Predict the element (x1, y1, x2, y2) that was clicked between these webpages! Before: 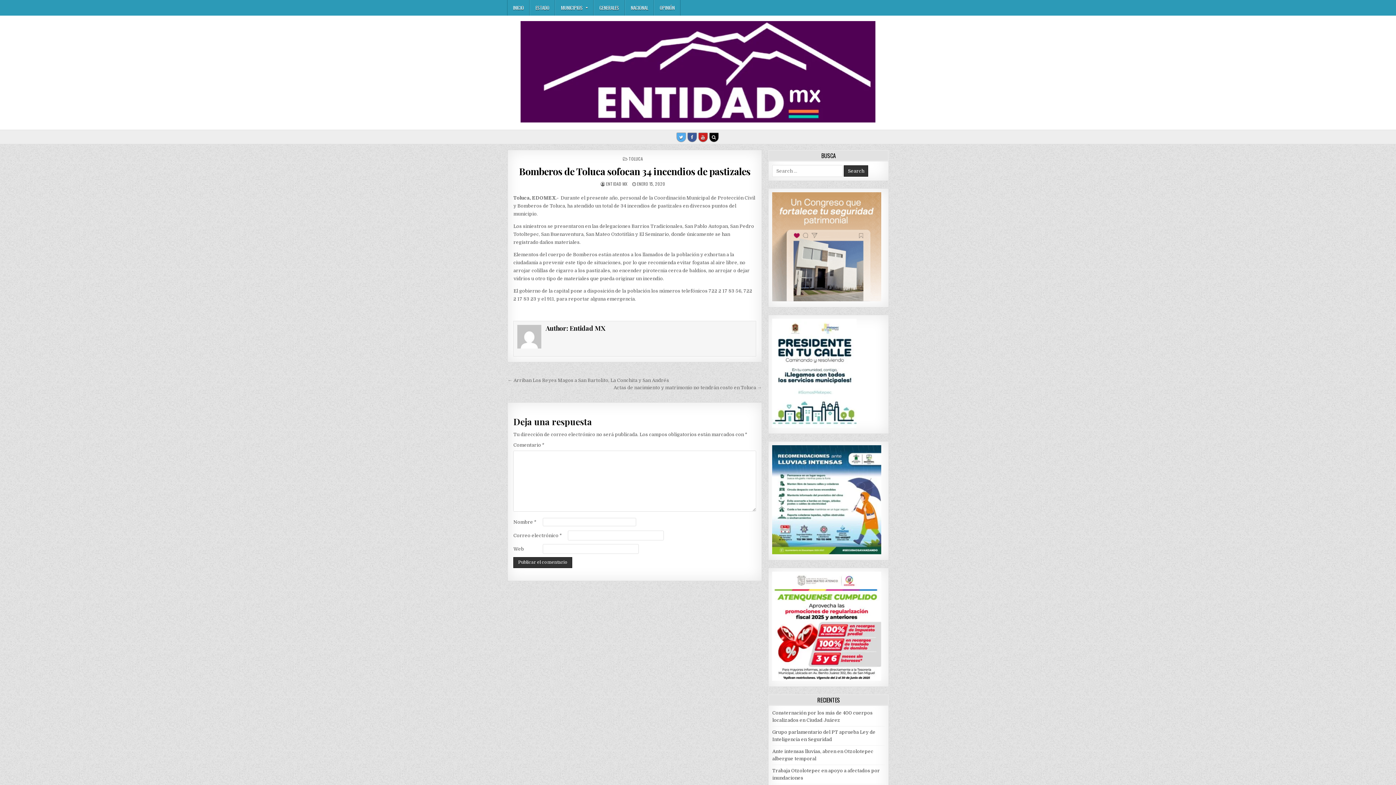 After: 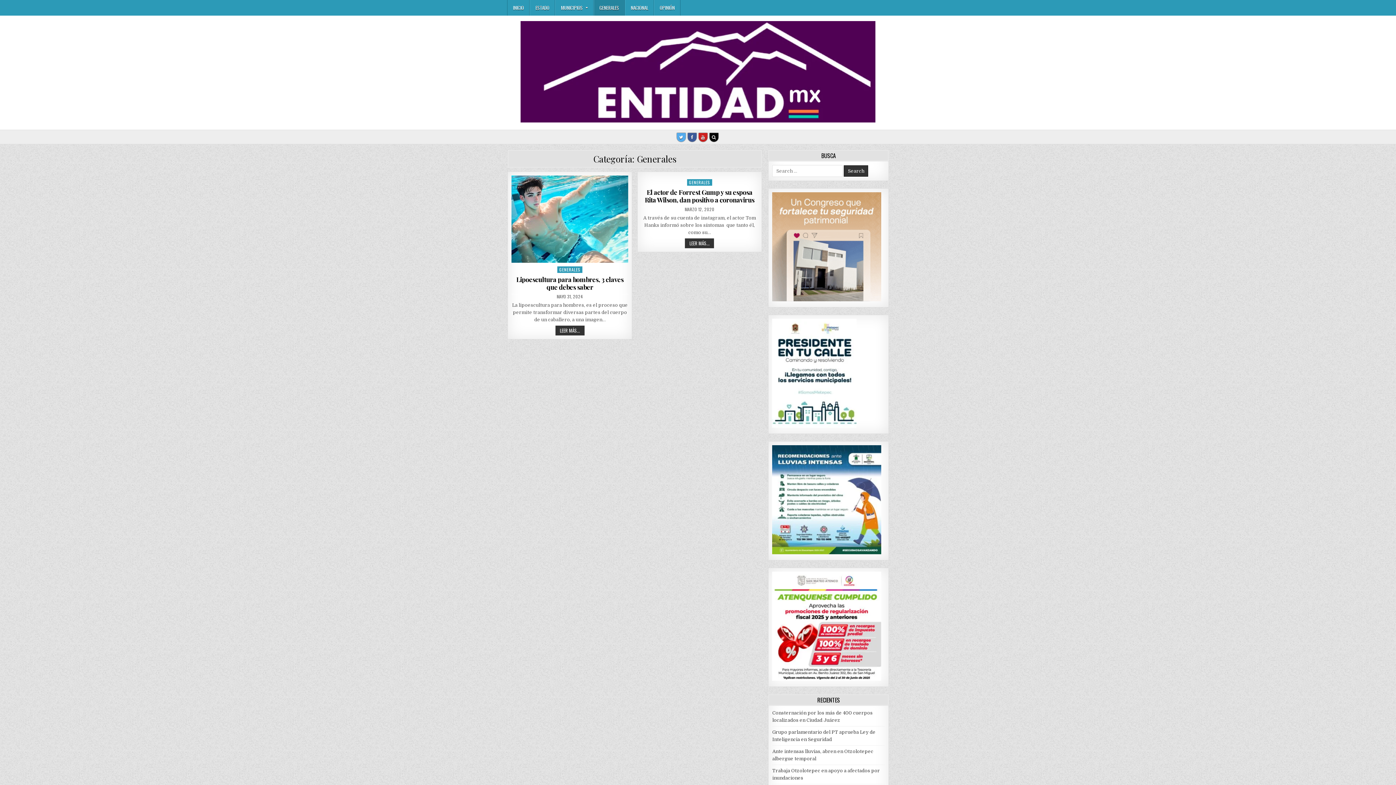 Action: label: GENERALES bbox: (593, 0, 625, 15)